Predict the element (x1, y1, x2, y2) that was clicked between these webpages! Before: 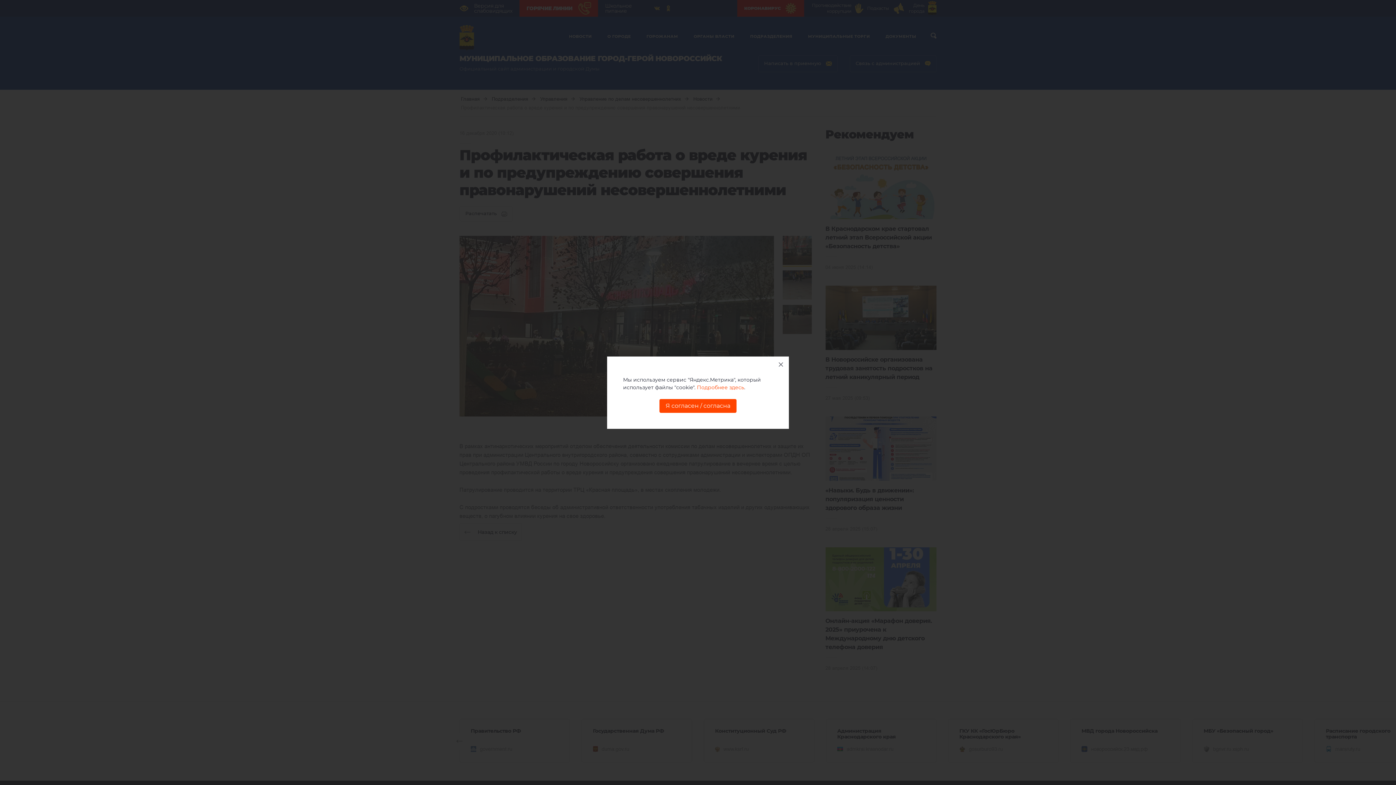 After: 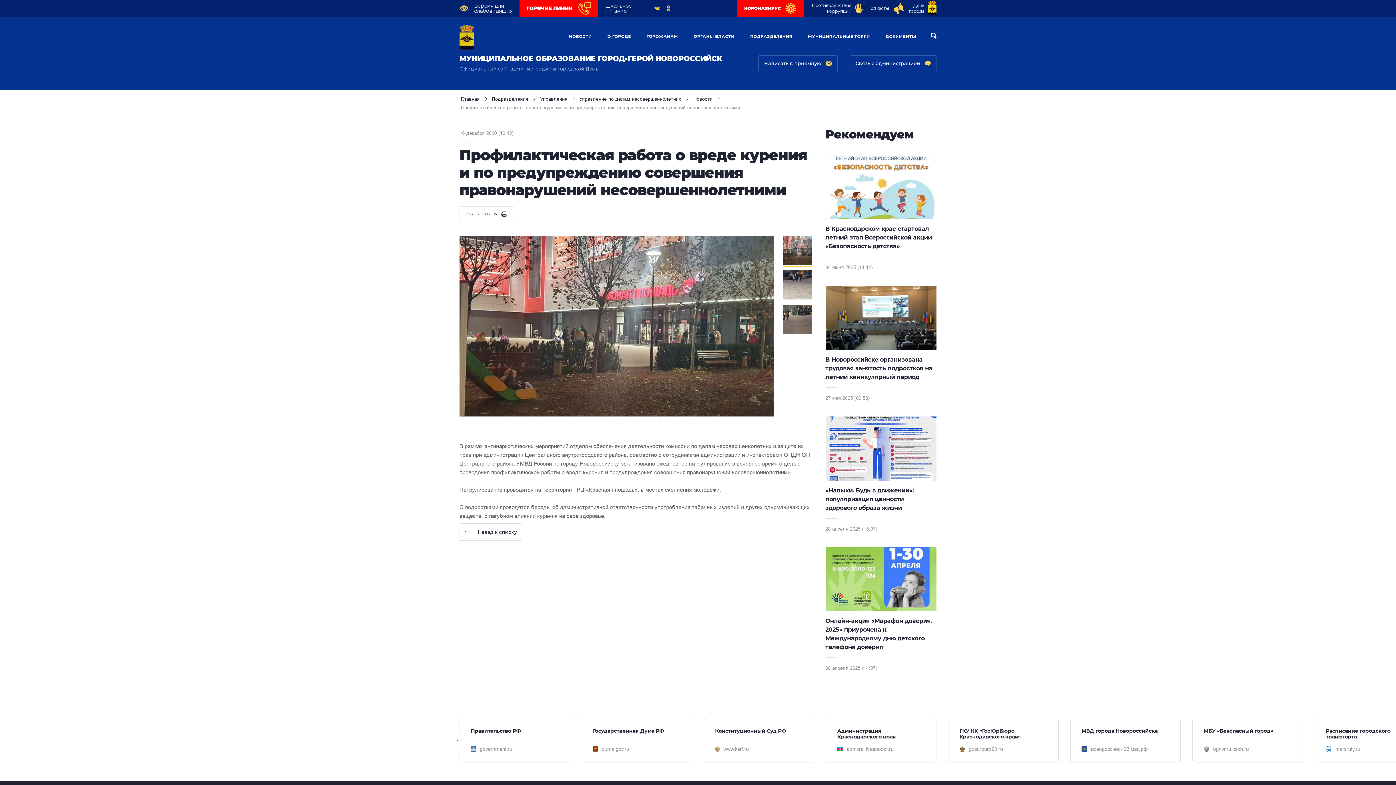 Action: label: Я согласен / согласна bbox: (659, 399, 736, 412)